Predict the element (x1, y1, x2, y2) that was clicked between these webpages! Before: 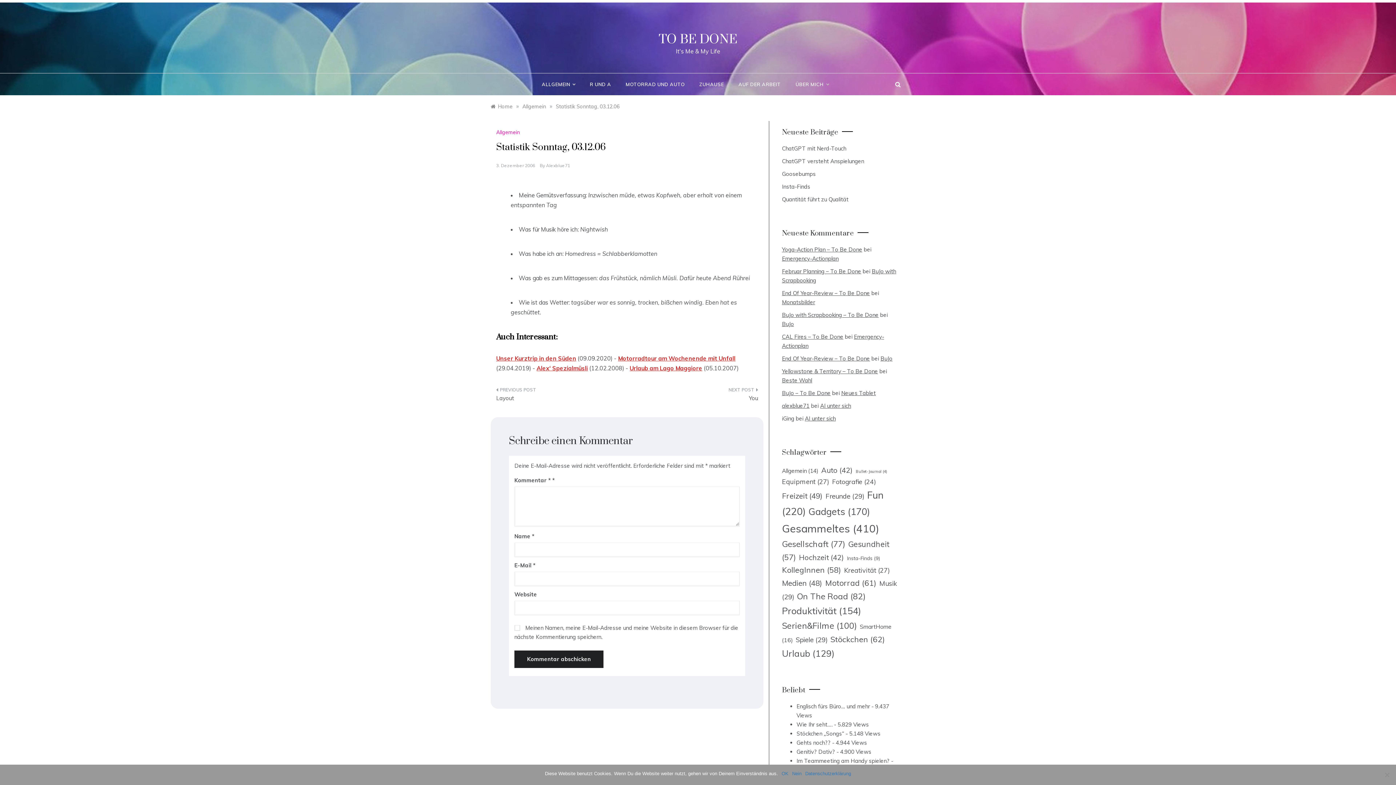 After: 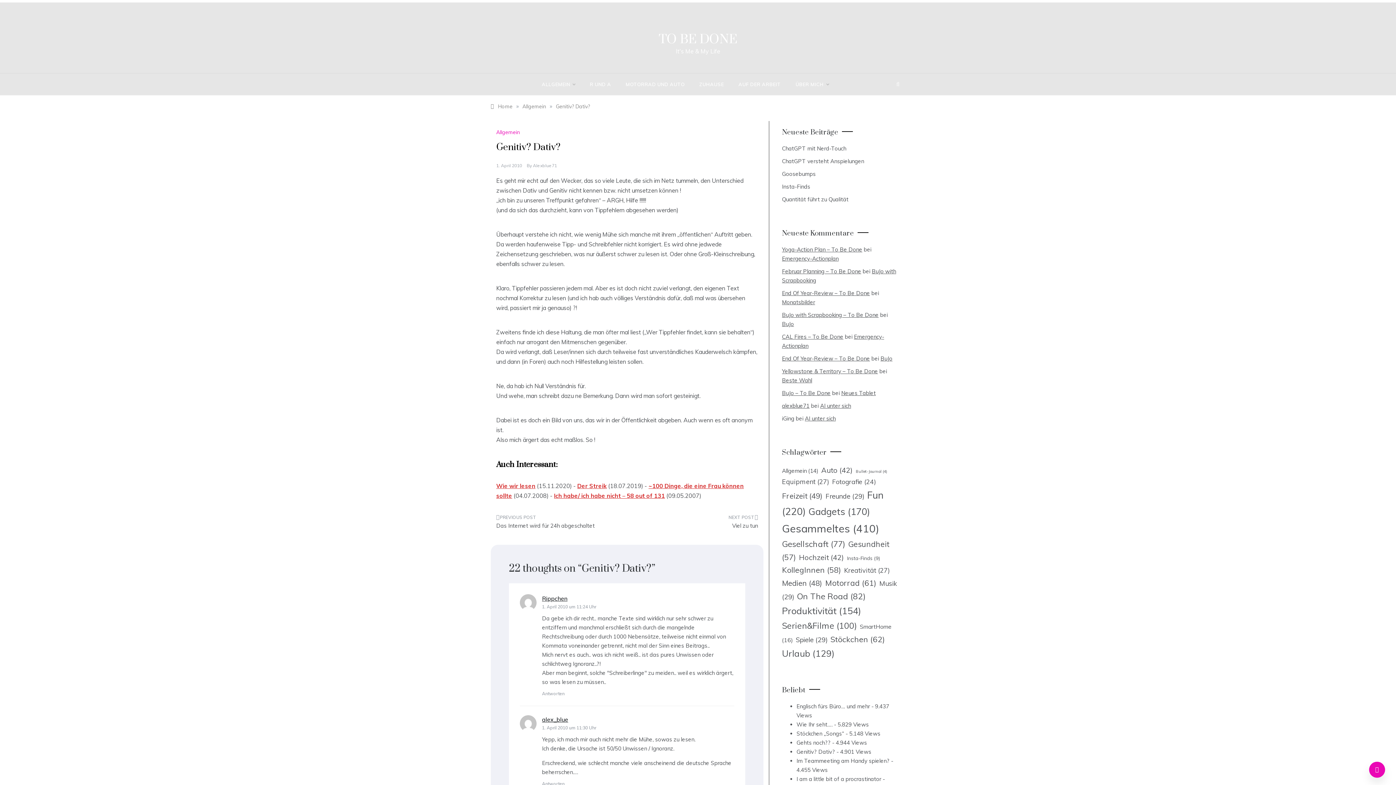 Action: bbox: (796, 748, 835, 755) label: Genitiv? Dativ?